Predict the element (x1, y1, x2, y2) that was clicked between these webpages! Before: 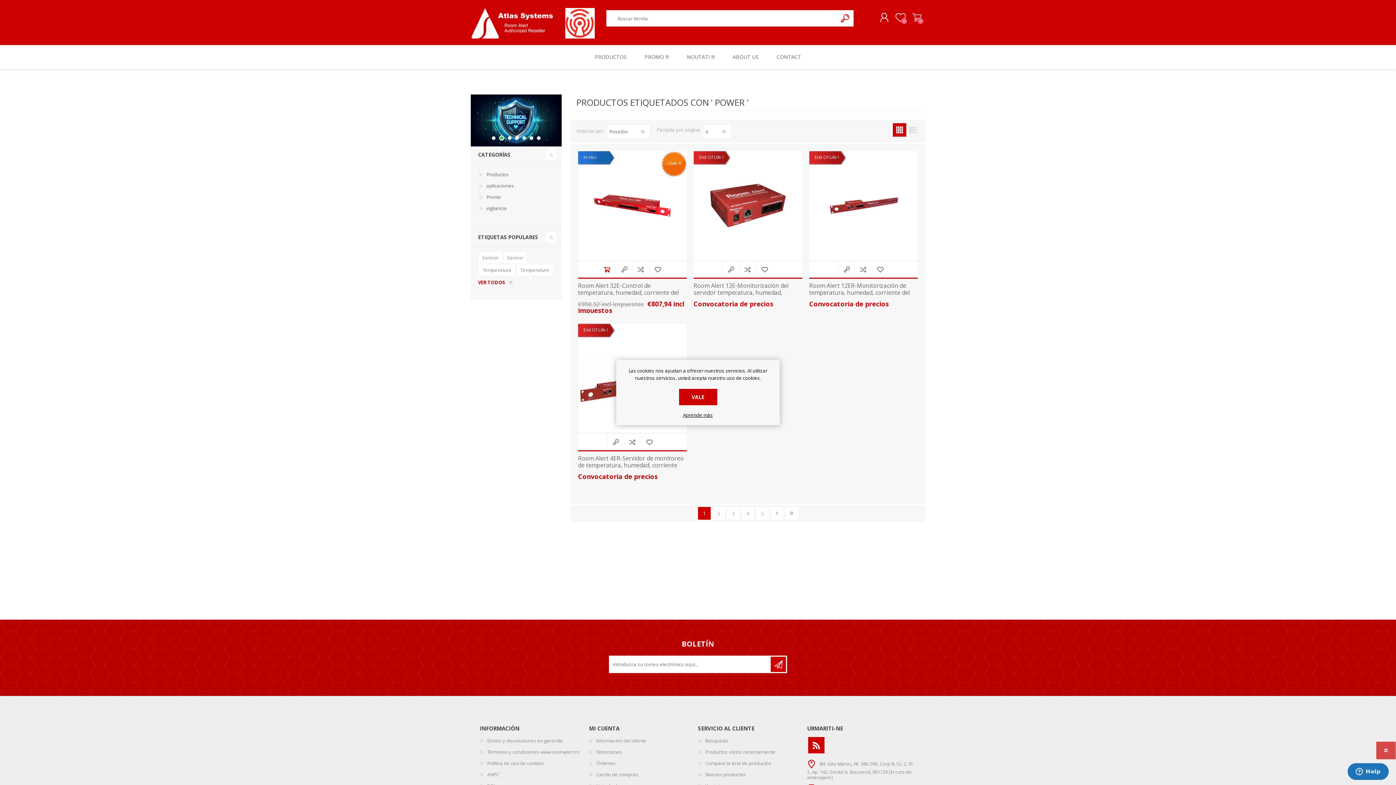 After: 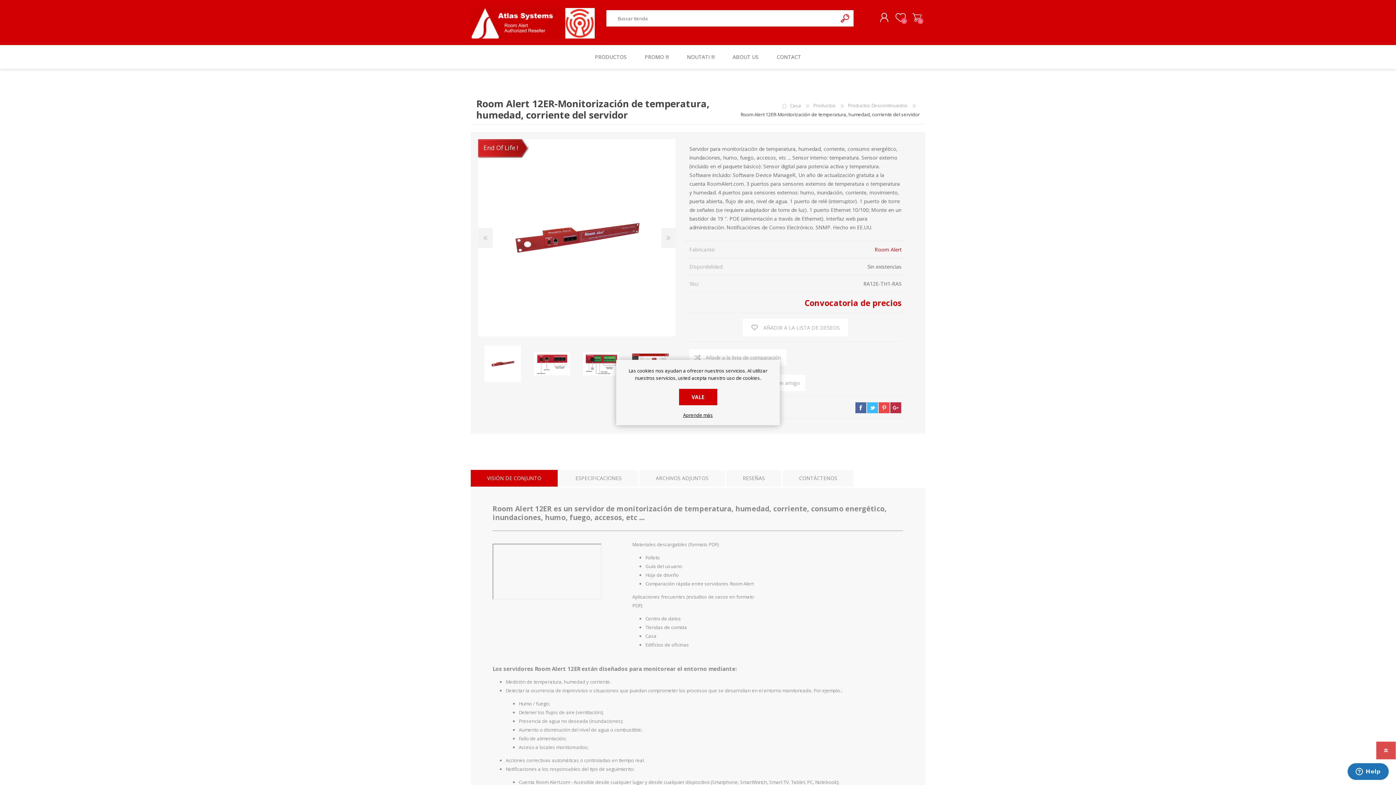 Action: bbox: (809, 151, 846, 165) label: End Of Life !